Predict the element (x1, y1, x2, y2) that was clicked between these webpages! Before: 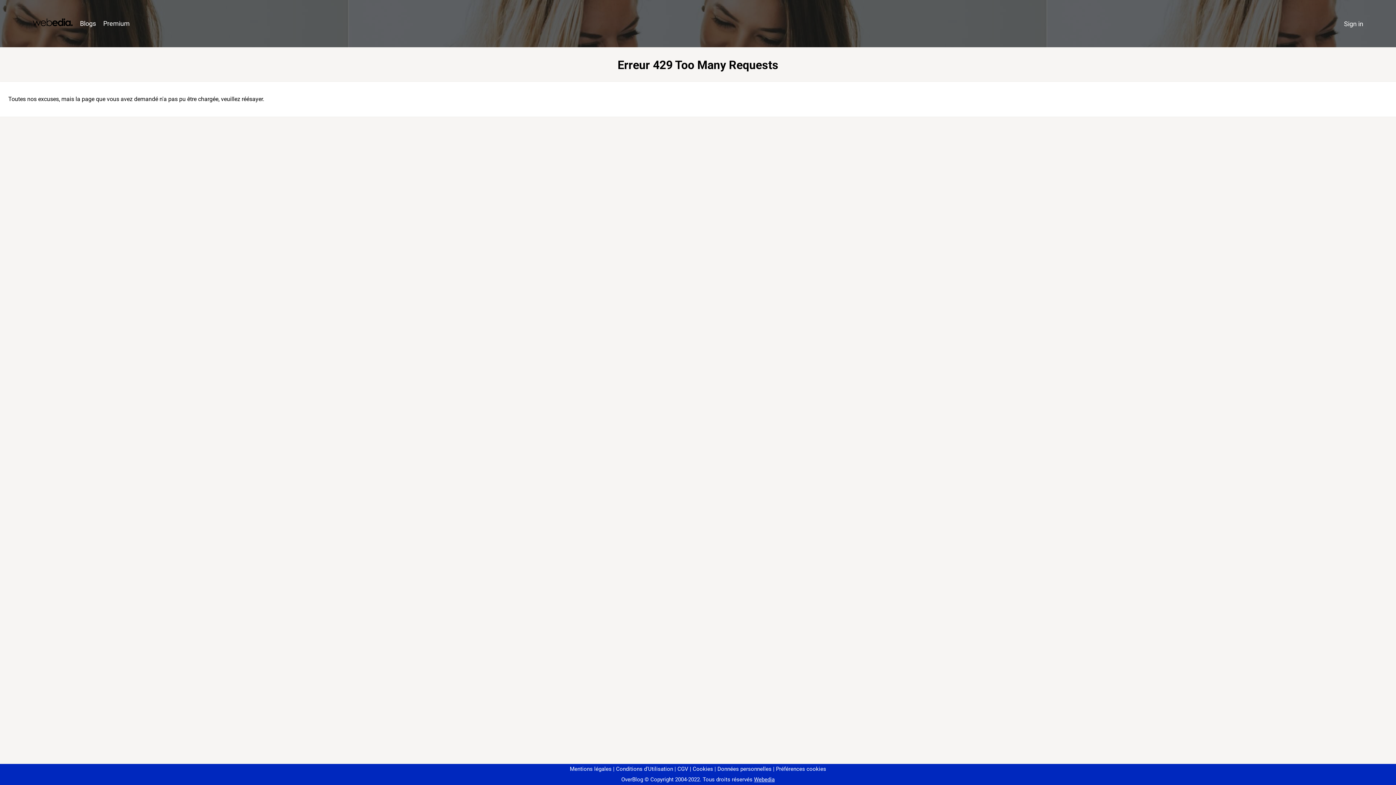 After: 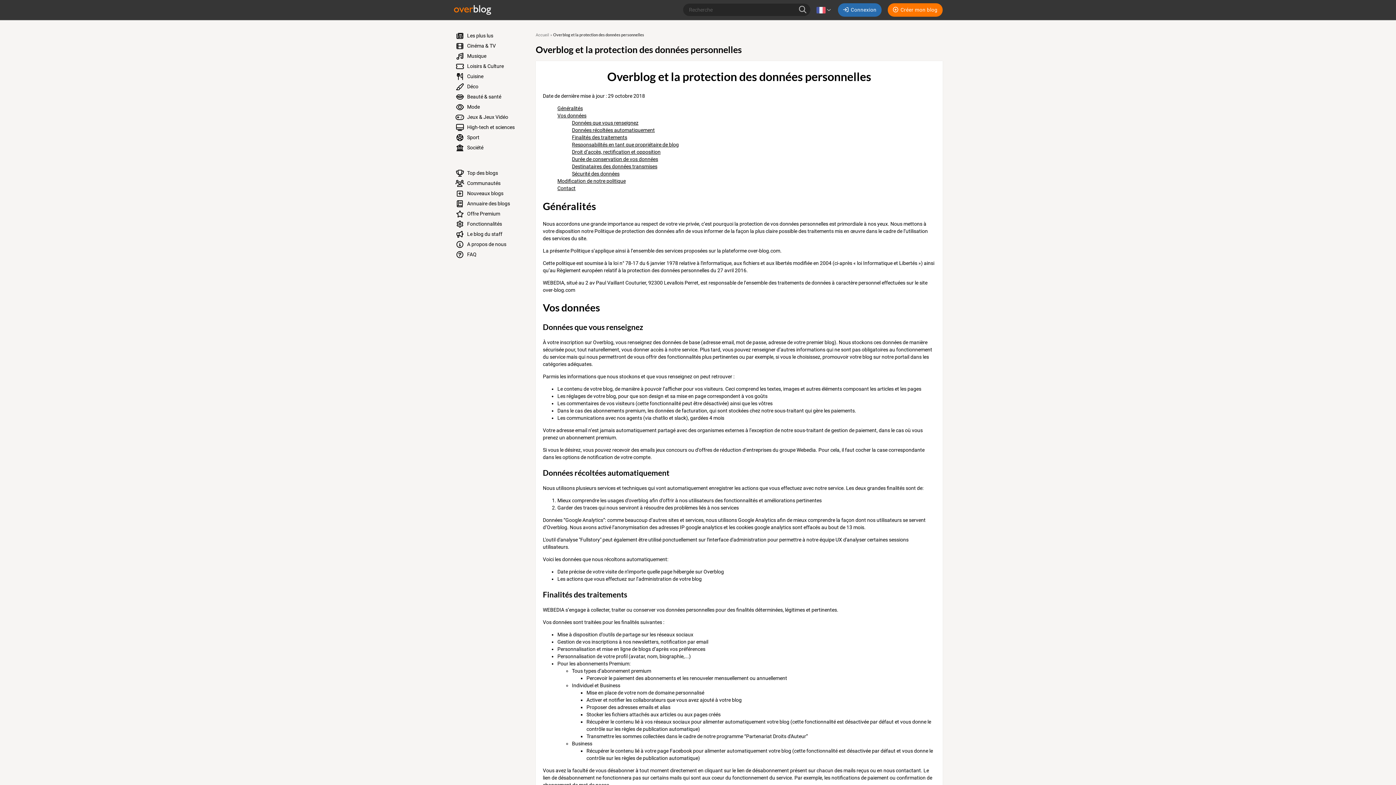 Action: bbox: (714, 766, 771, 772) label: Données personnelles